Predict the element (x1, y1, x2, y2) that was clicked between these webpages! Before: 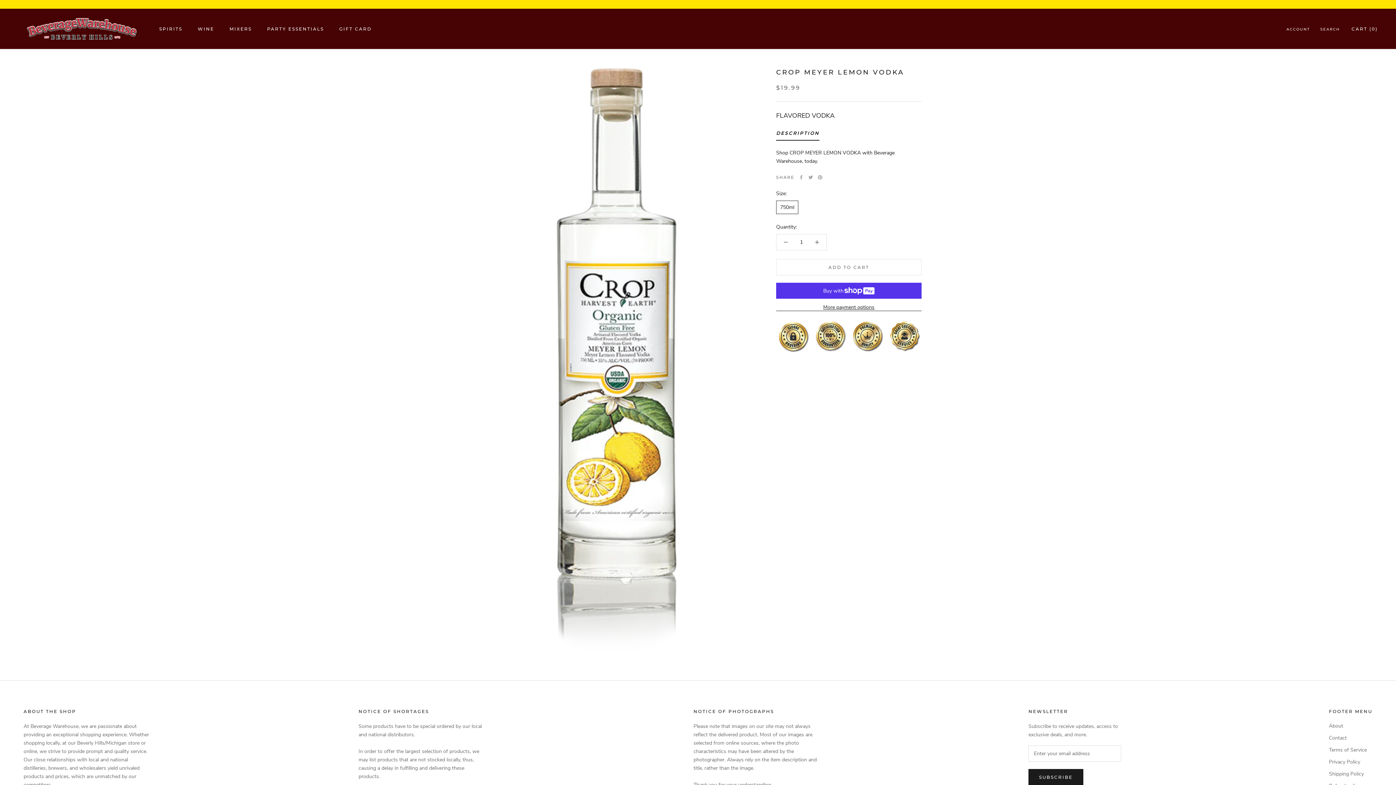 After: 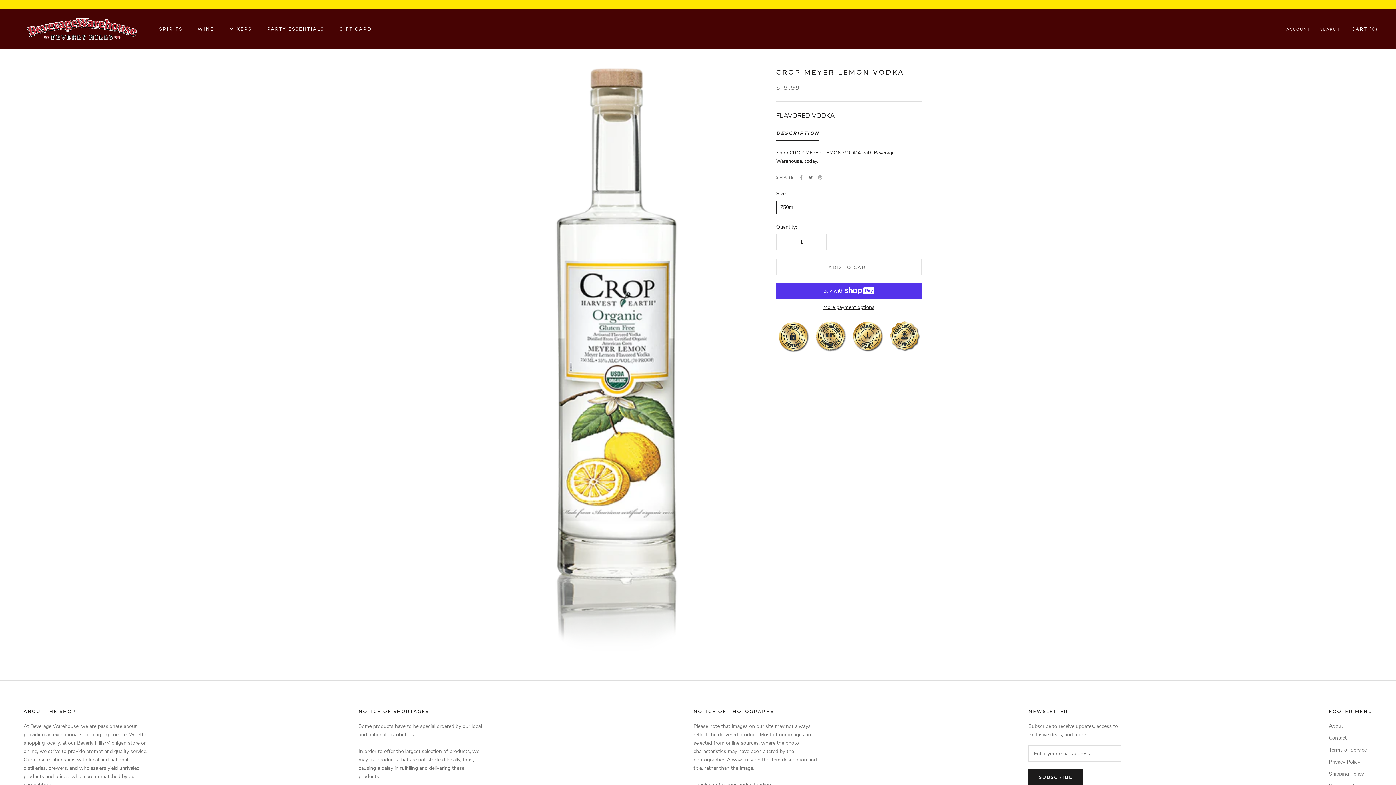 Action: label: Twitter bbox: (808, 175, 813, 179)